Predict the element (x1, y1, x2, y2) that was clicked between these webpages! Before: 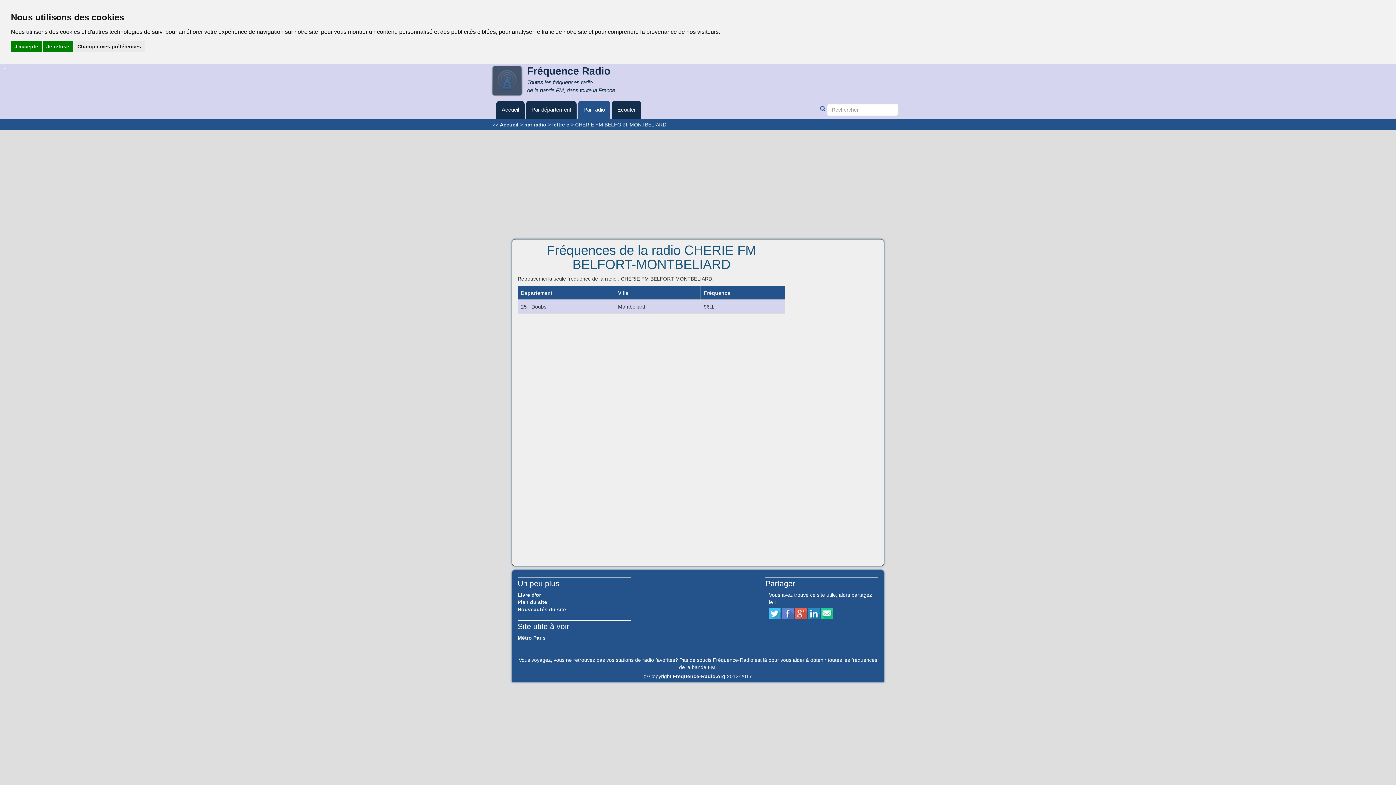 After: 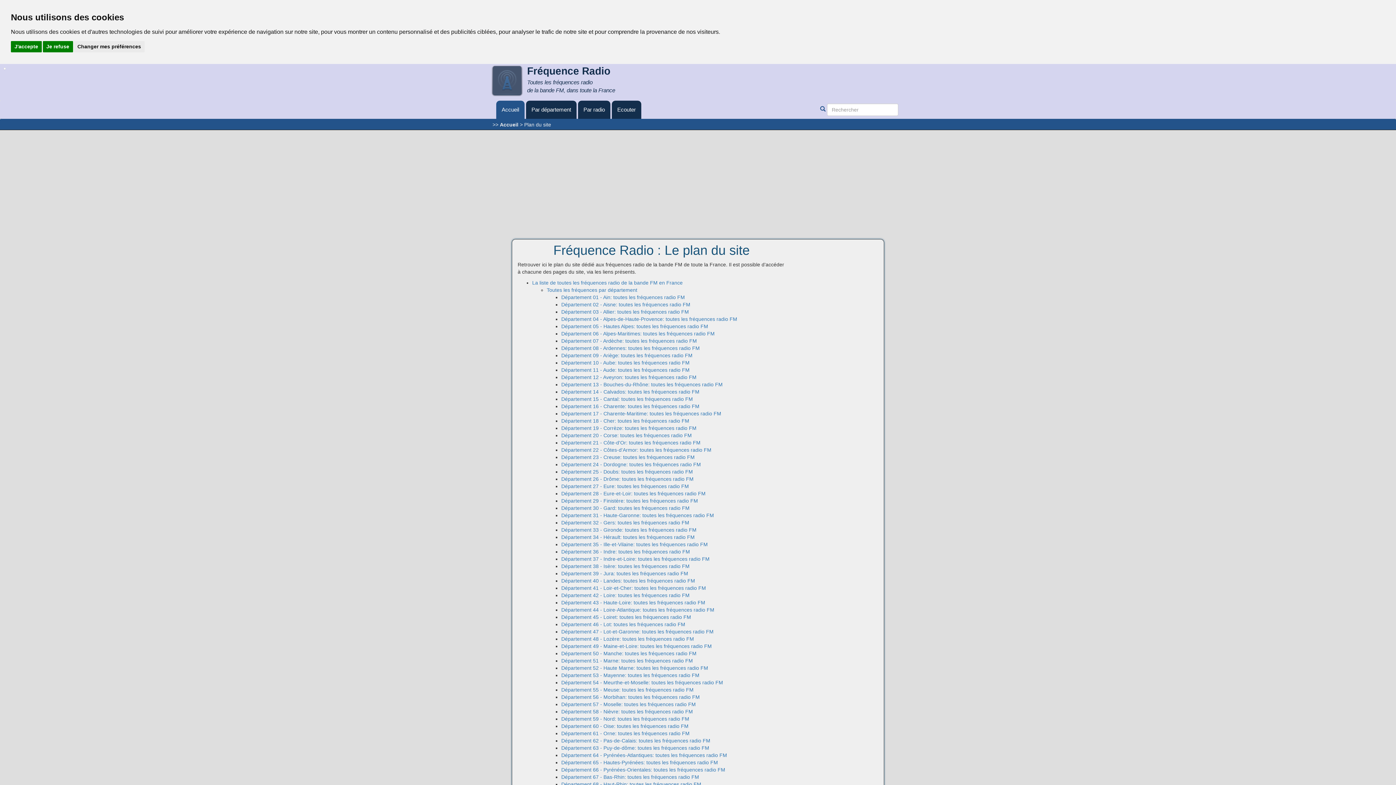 Action: label: Plan du site bbox: (517, 599, 547, 605)